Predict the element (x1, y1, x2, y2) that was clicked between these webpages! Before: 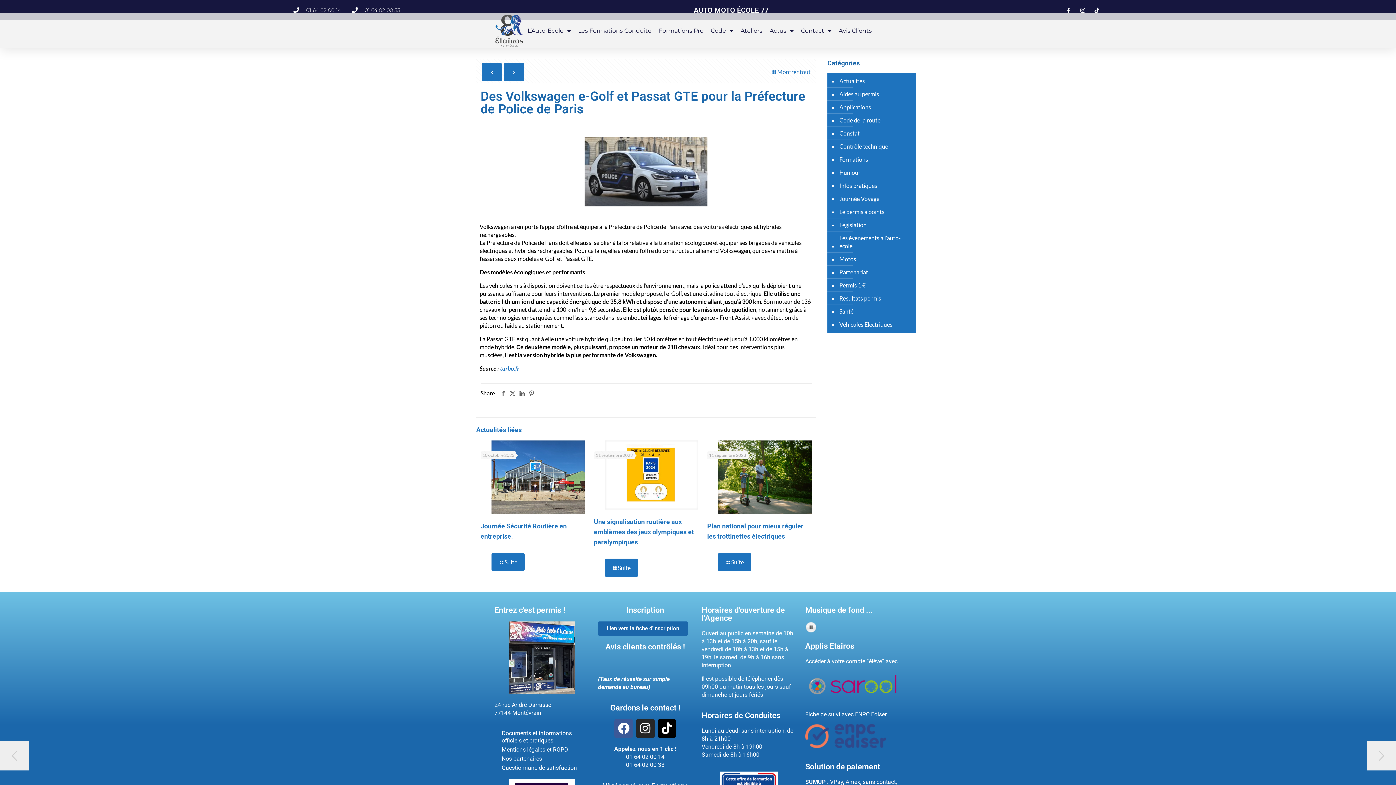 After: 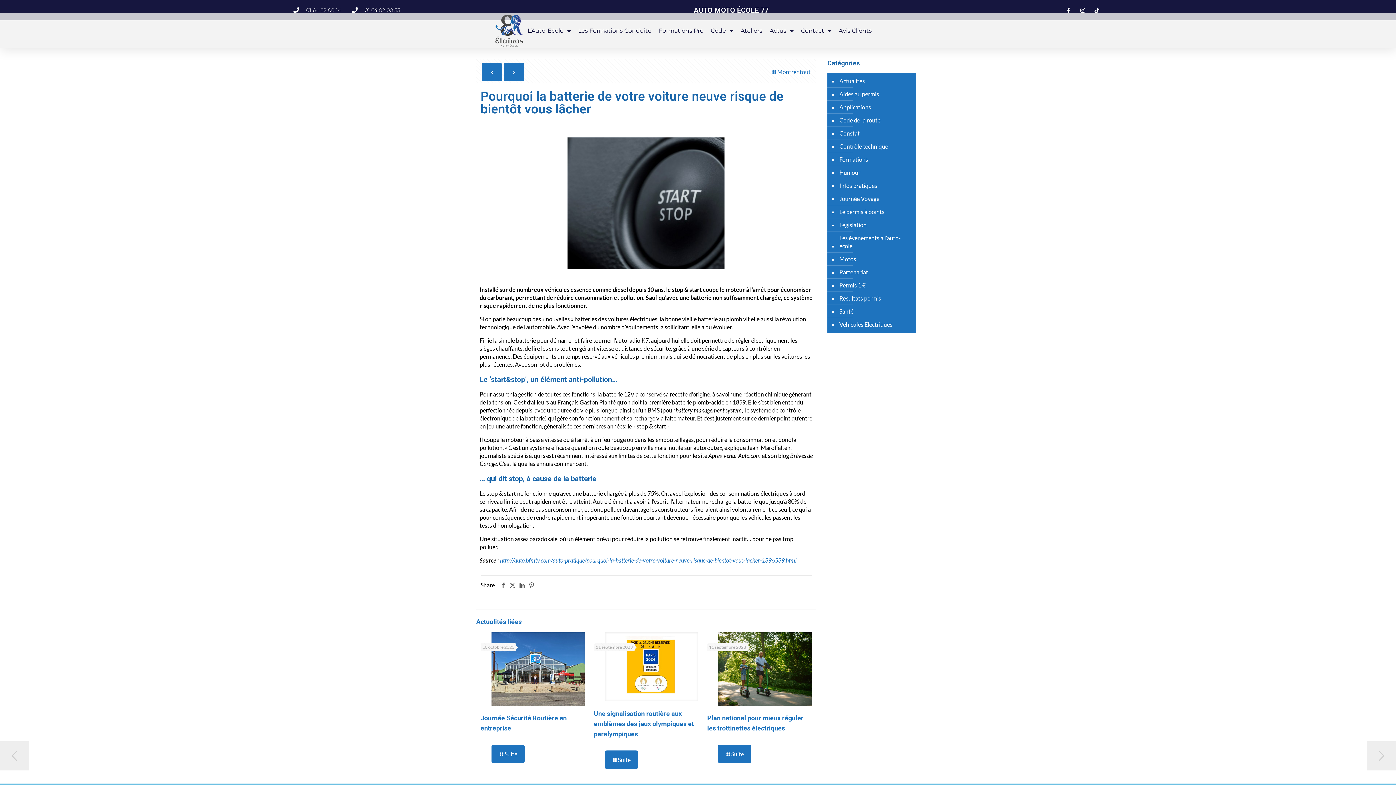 Action: bbox: (0, 741, 29, 770)